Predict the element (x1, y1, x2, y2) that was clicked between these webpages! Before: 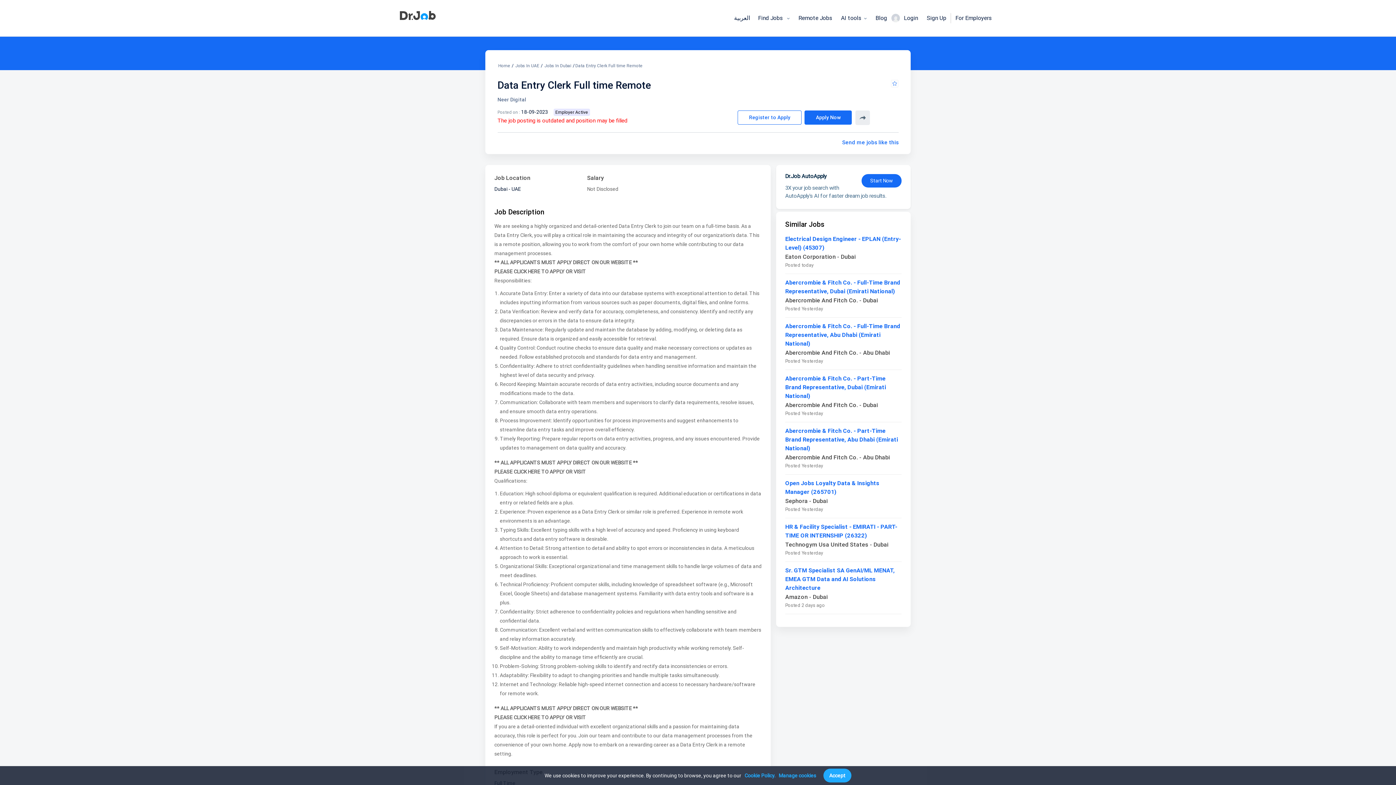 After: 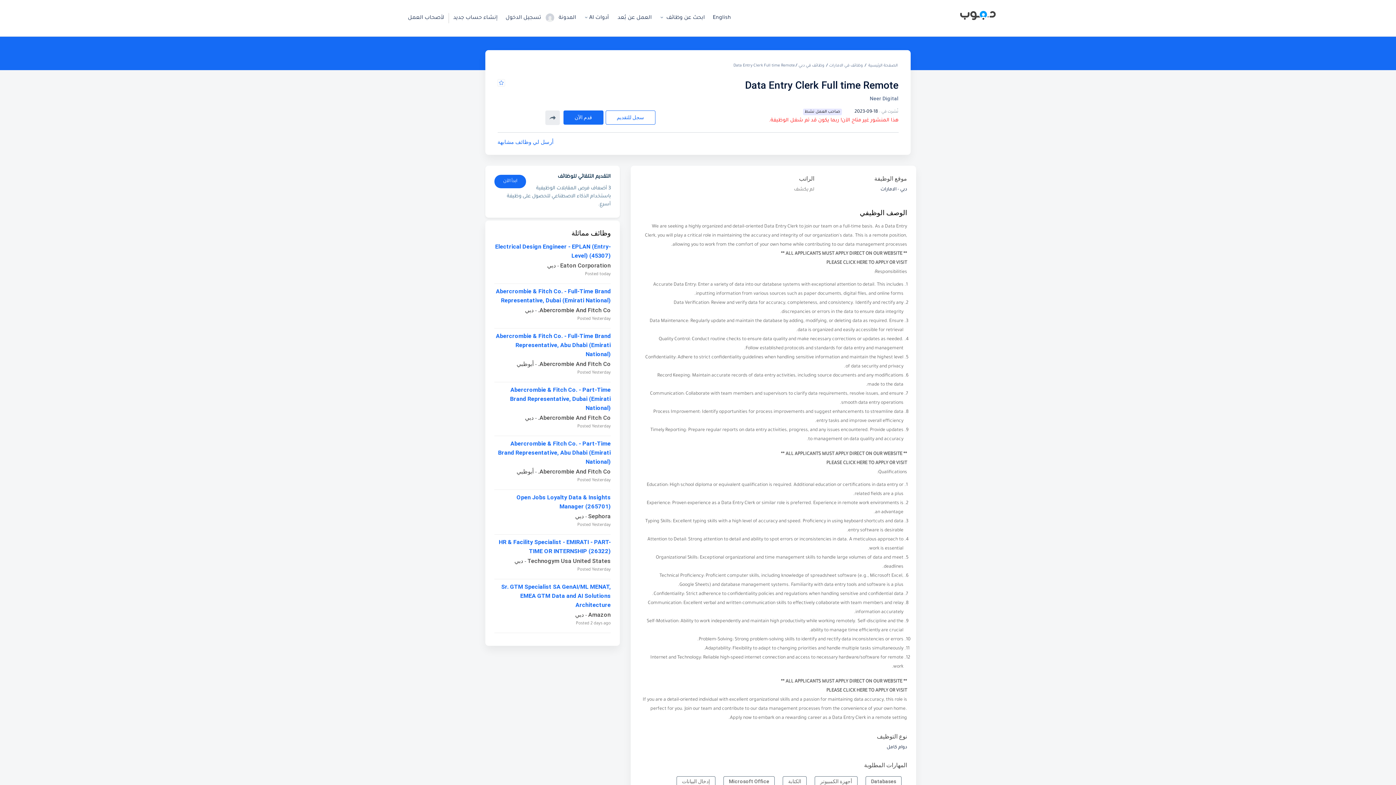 Action: label: العربية bbox: (730, 14, 753, 21)